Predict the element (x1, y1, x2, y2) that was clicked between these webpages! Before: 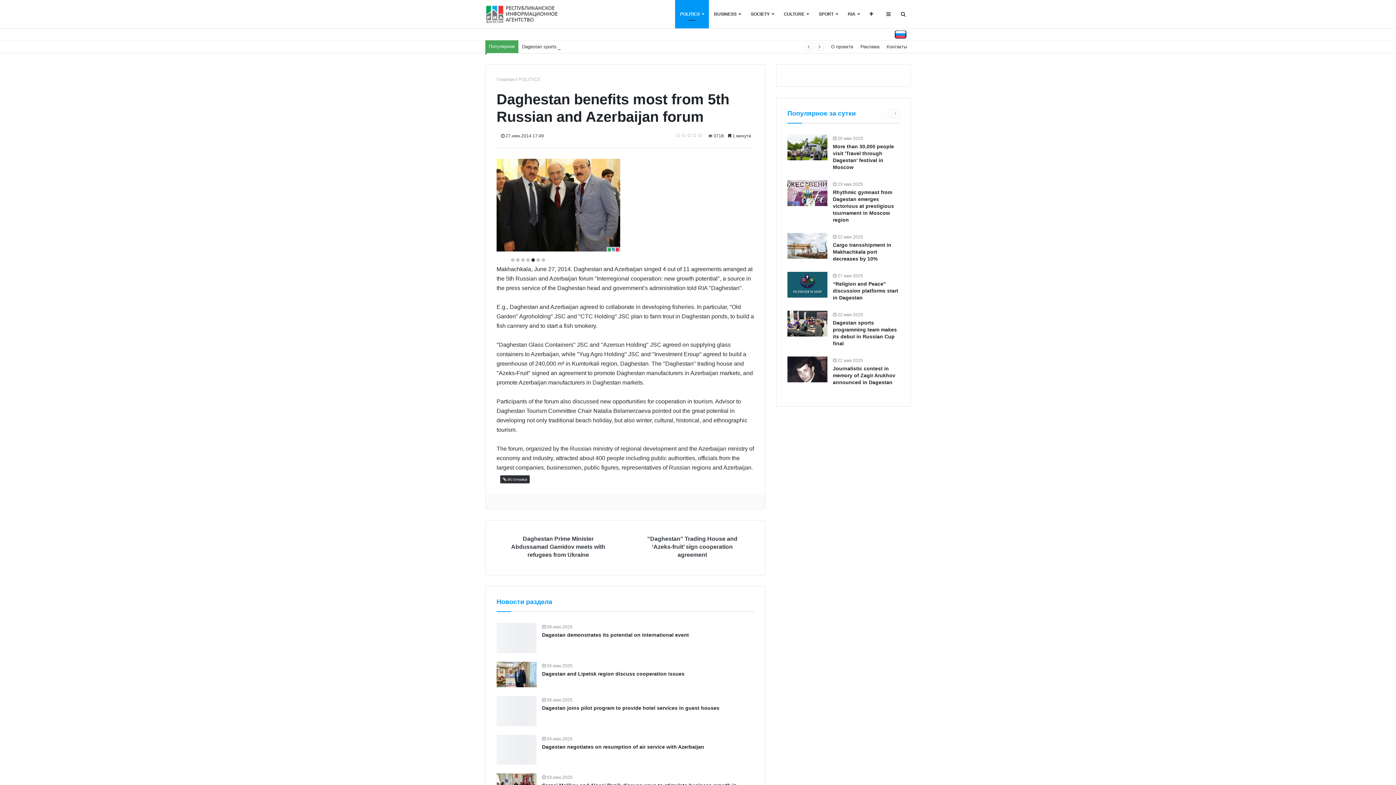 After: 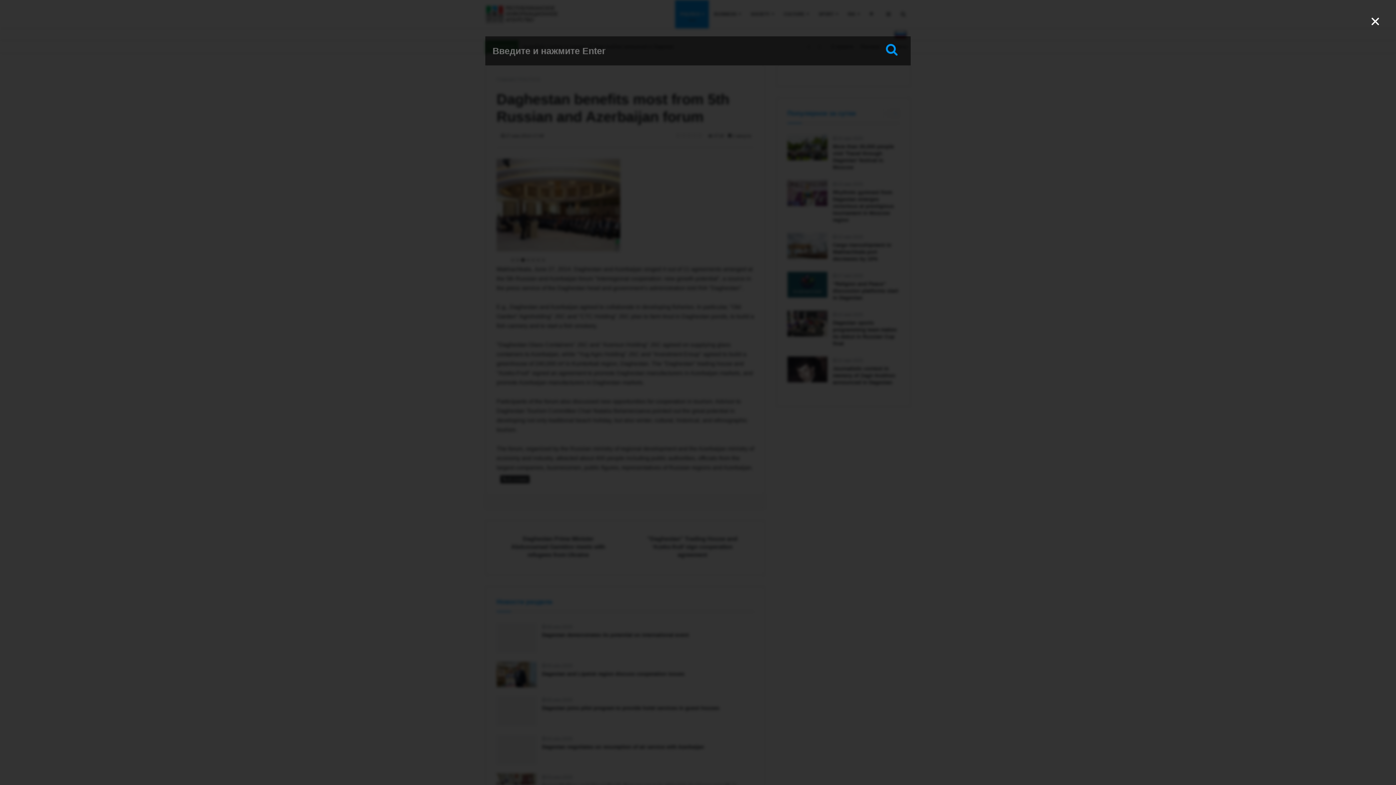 Action: bbox: (896, 0, 910, 28)